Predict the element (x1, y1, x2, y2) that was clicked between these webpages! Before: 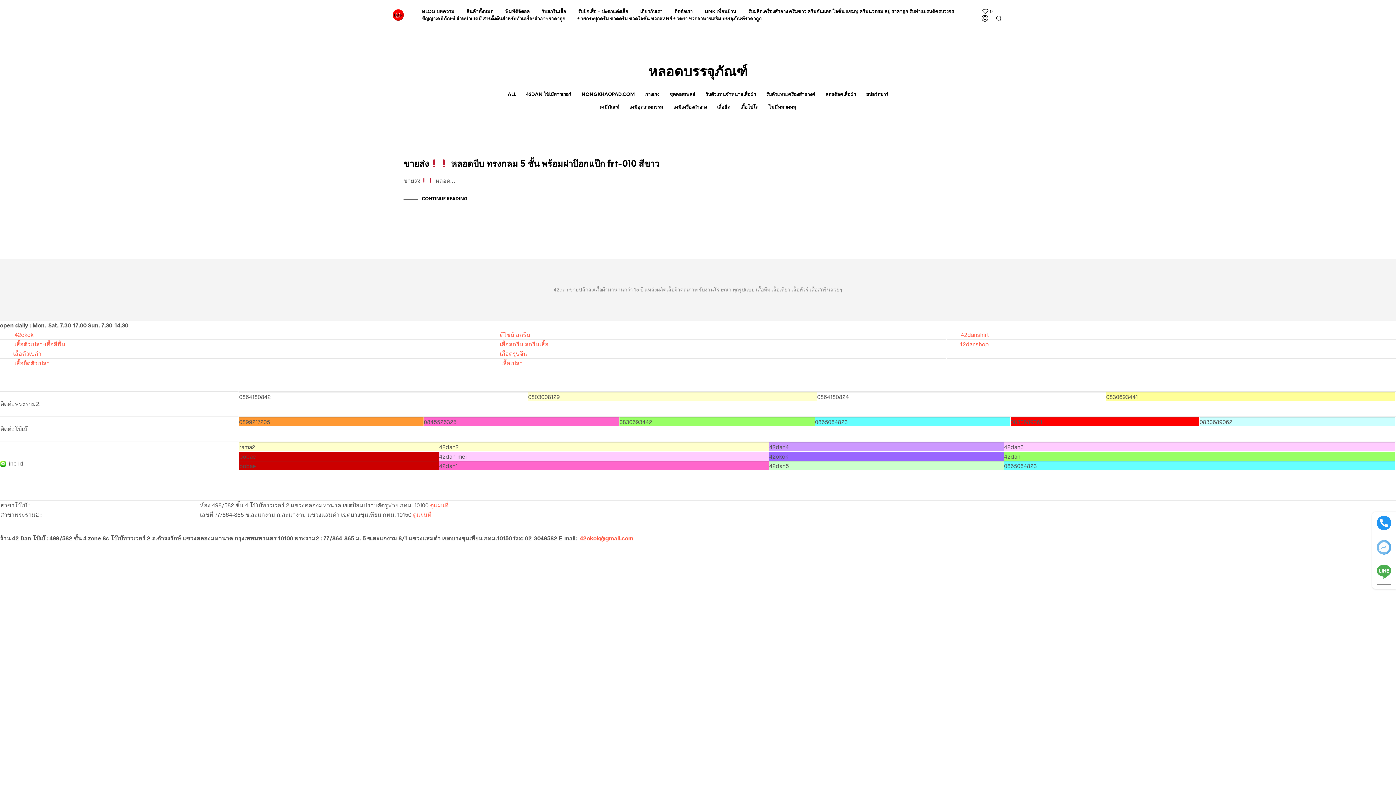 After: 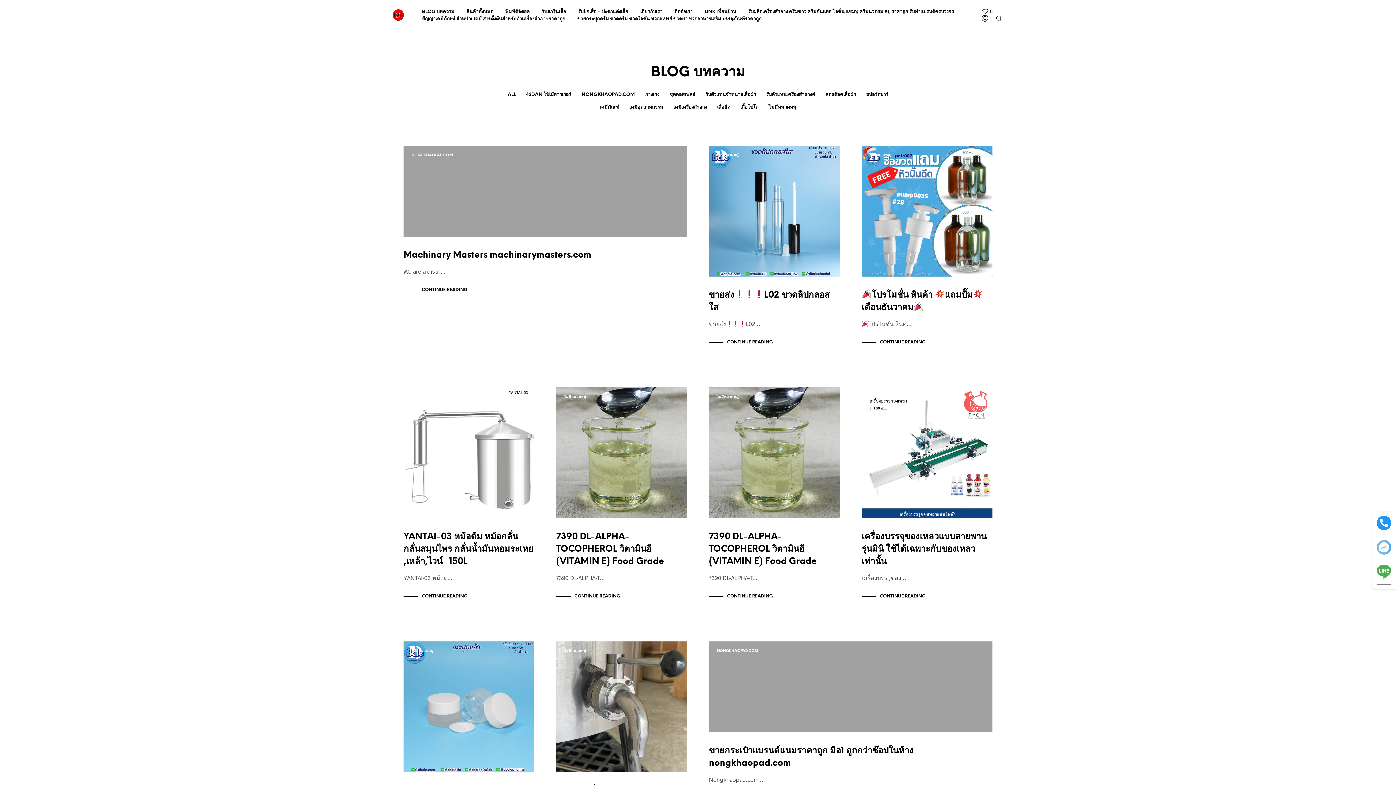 Action: label: ALL bbox: (507, 89, 515, 100)